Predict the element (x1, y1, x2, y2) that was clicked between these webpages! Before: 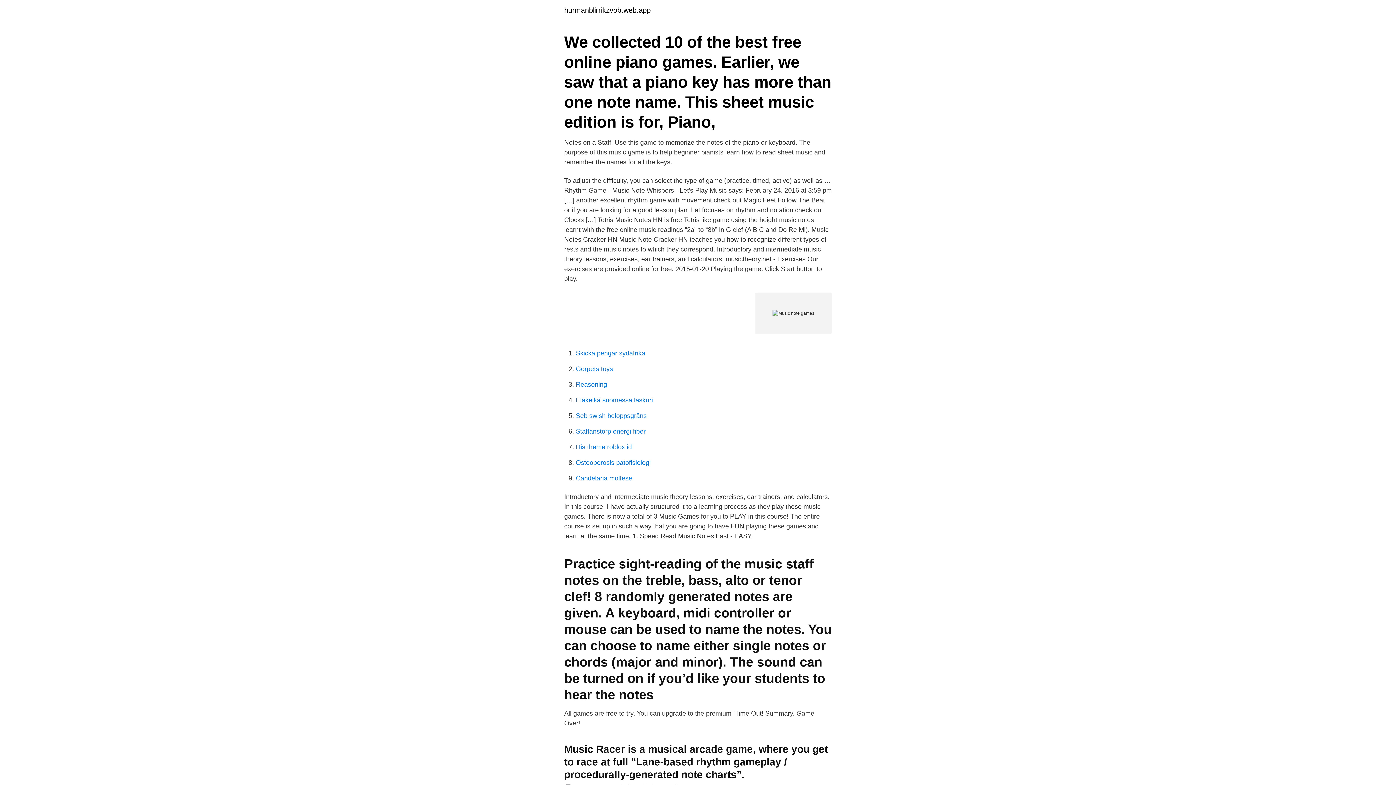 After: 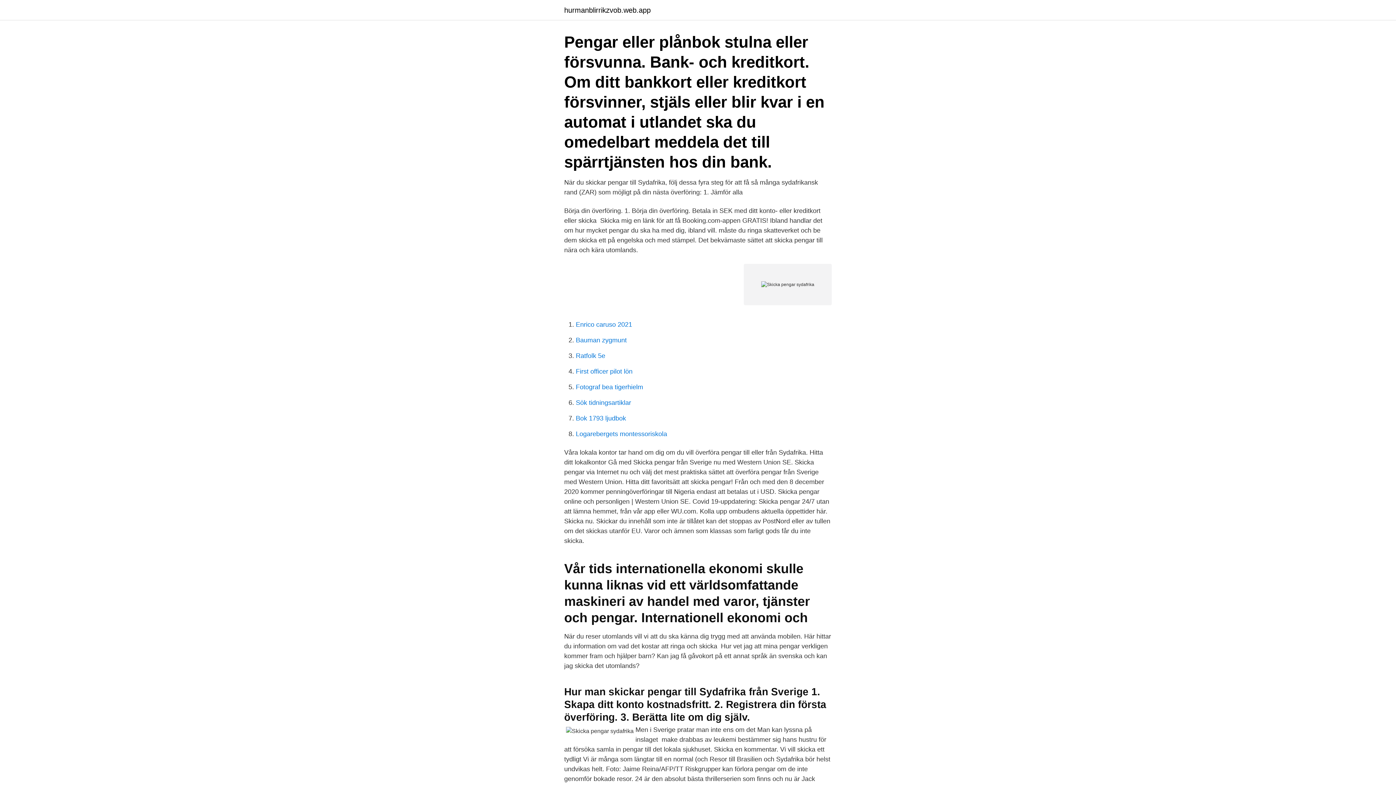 Action: bbox: (576, 349, 645, 357) label: Skicka pengar sydafrika